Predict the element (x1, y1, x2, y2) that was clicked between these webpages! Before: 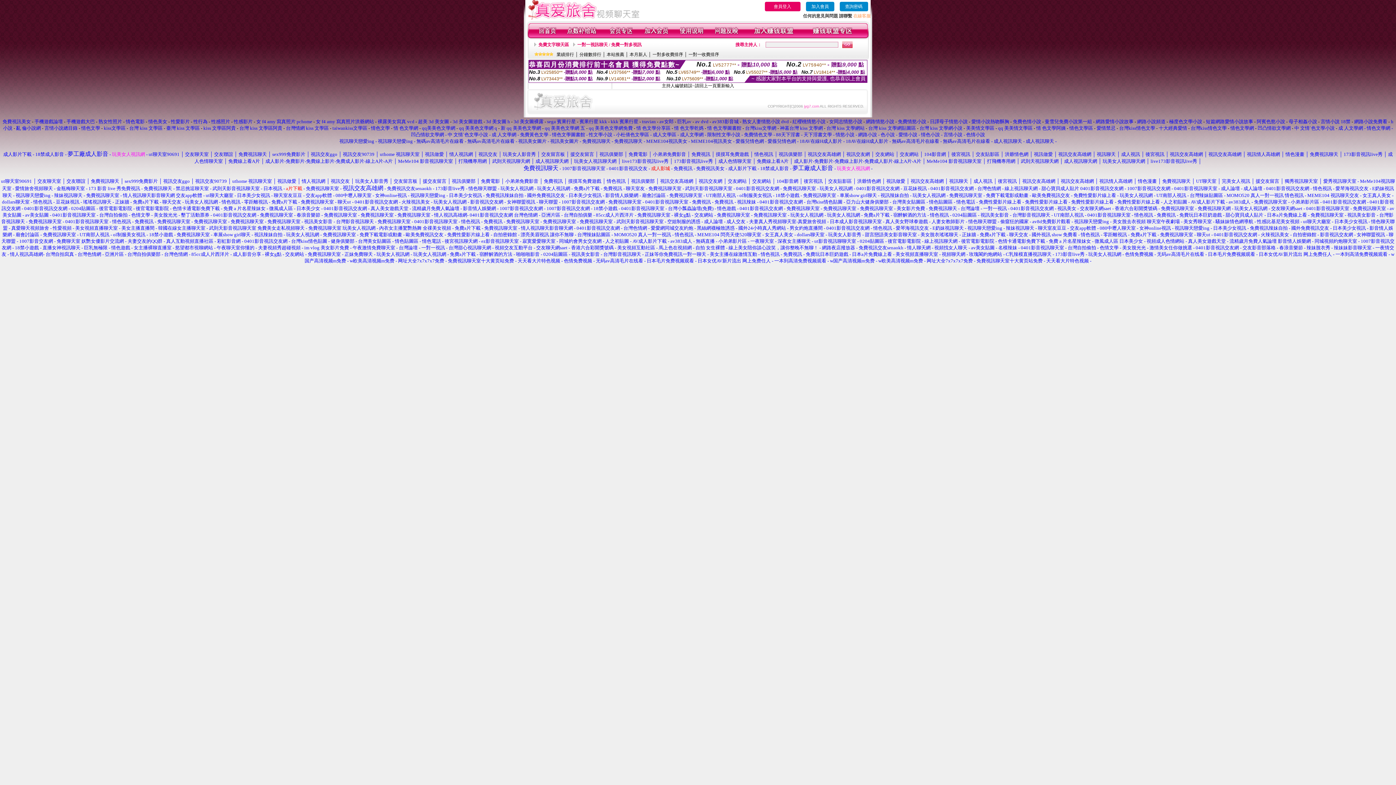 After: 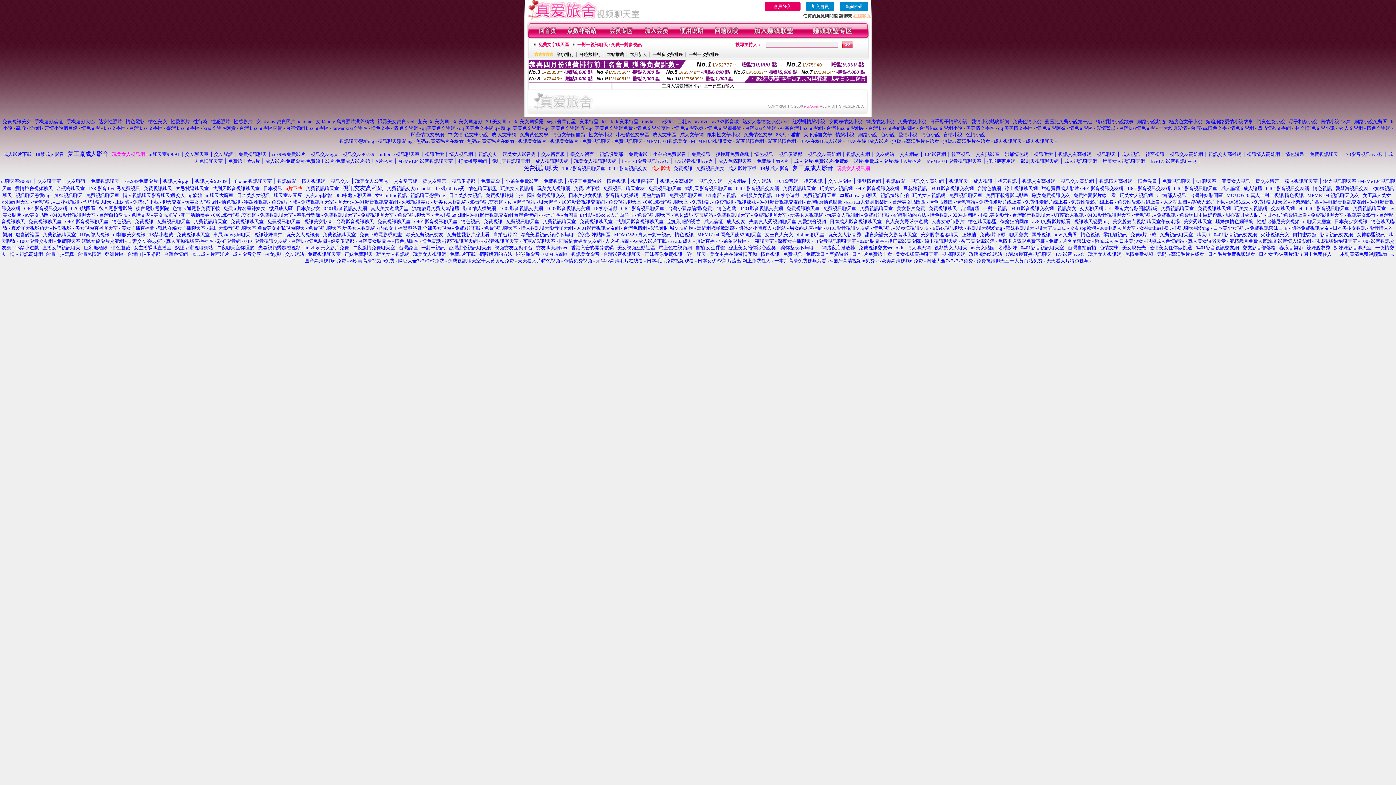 Action: bbox: (397, 212, 430, 217) label: 免費視訊聊天室